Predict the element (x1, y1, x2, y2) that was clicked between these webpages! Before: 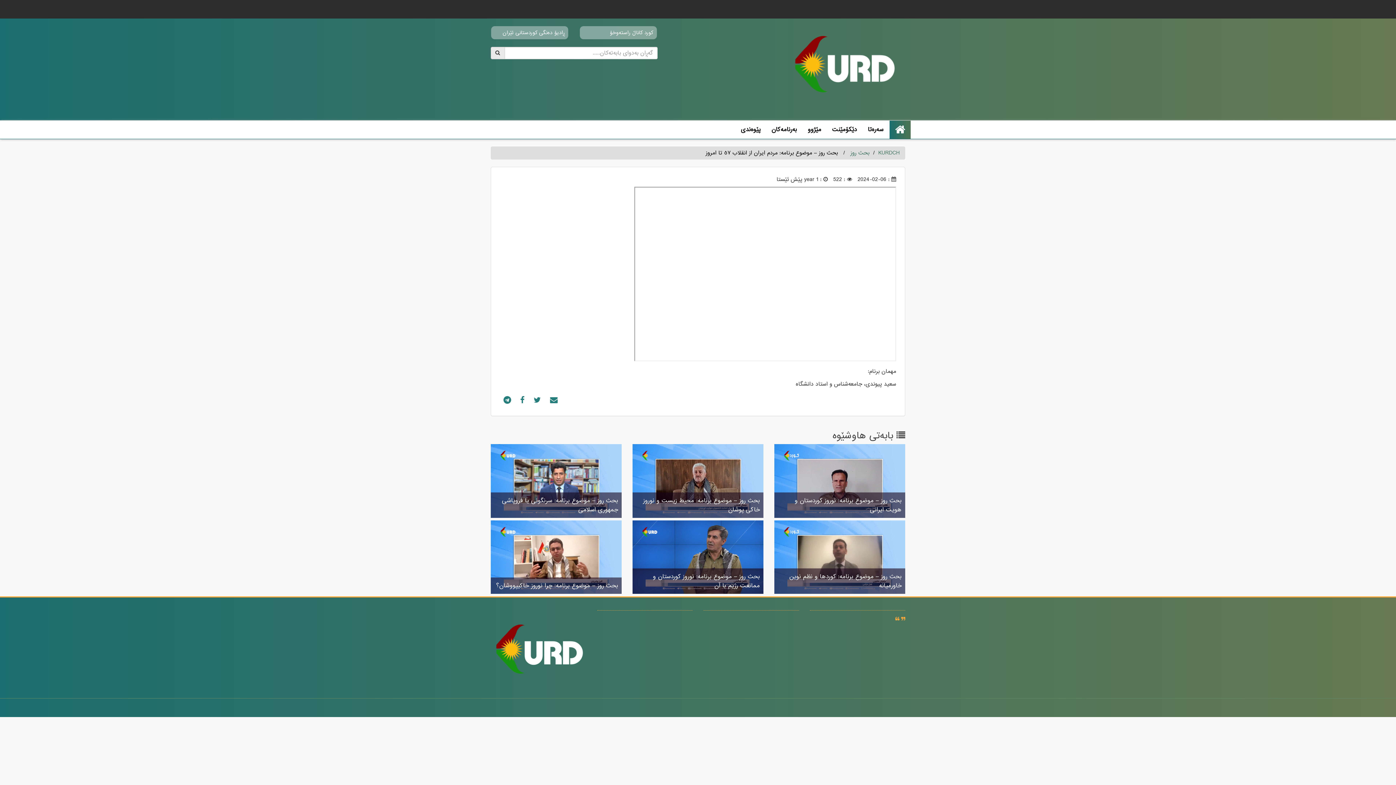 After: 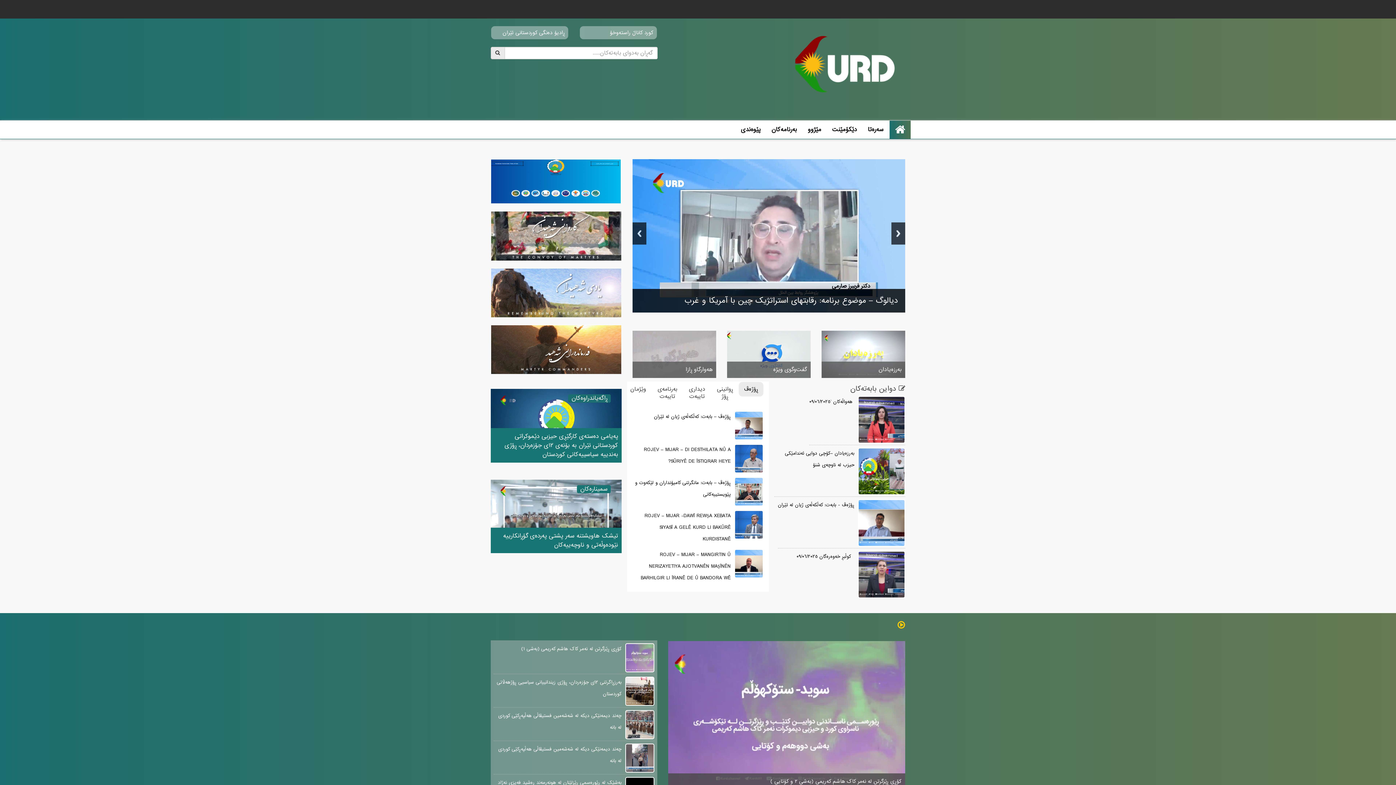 Action: bbox: (862, 120, 889, 138) label: سەرەتا